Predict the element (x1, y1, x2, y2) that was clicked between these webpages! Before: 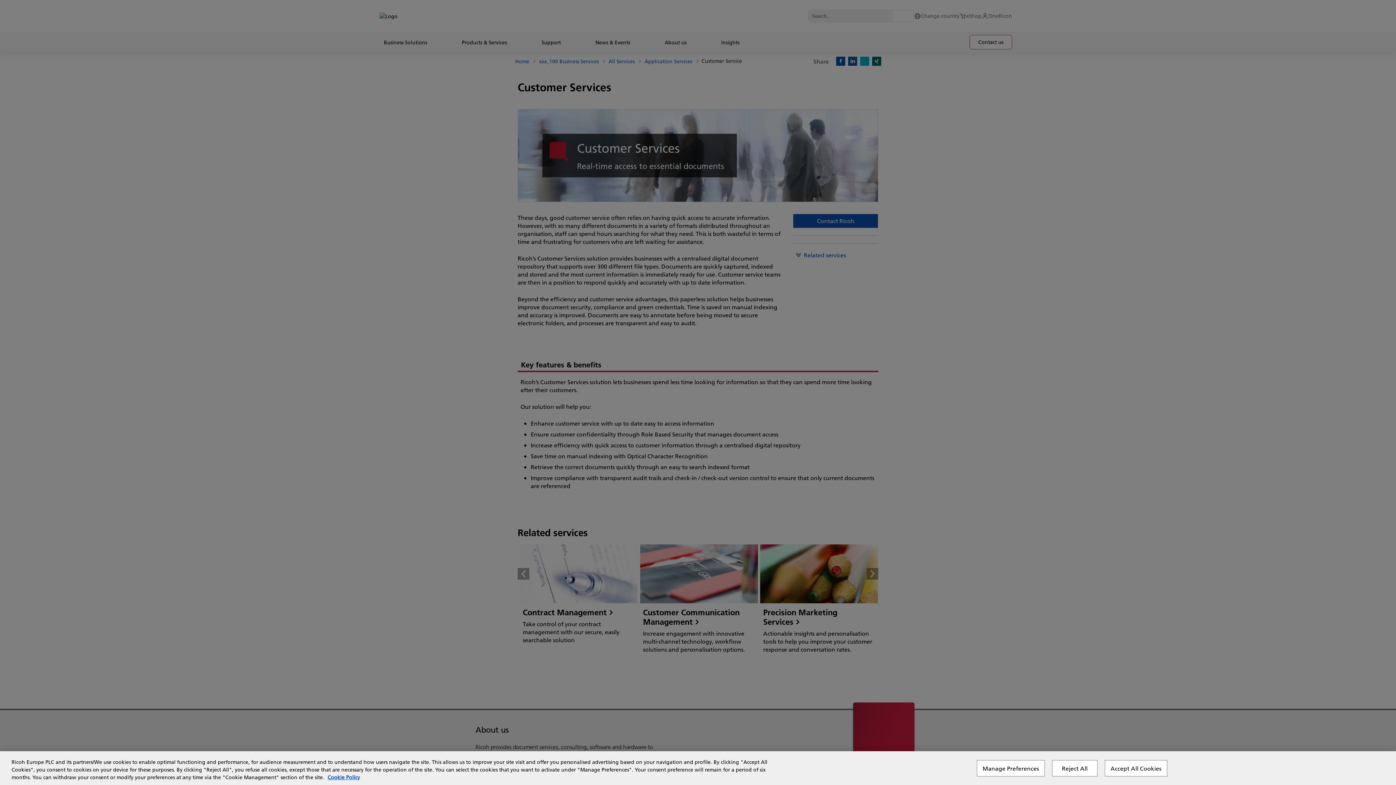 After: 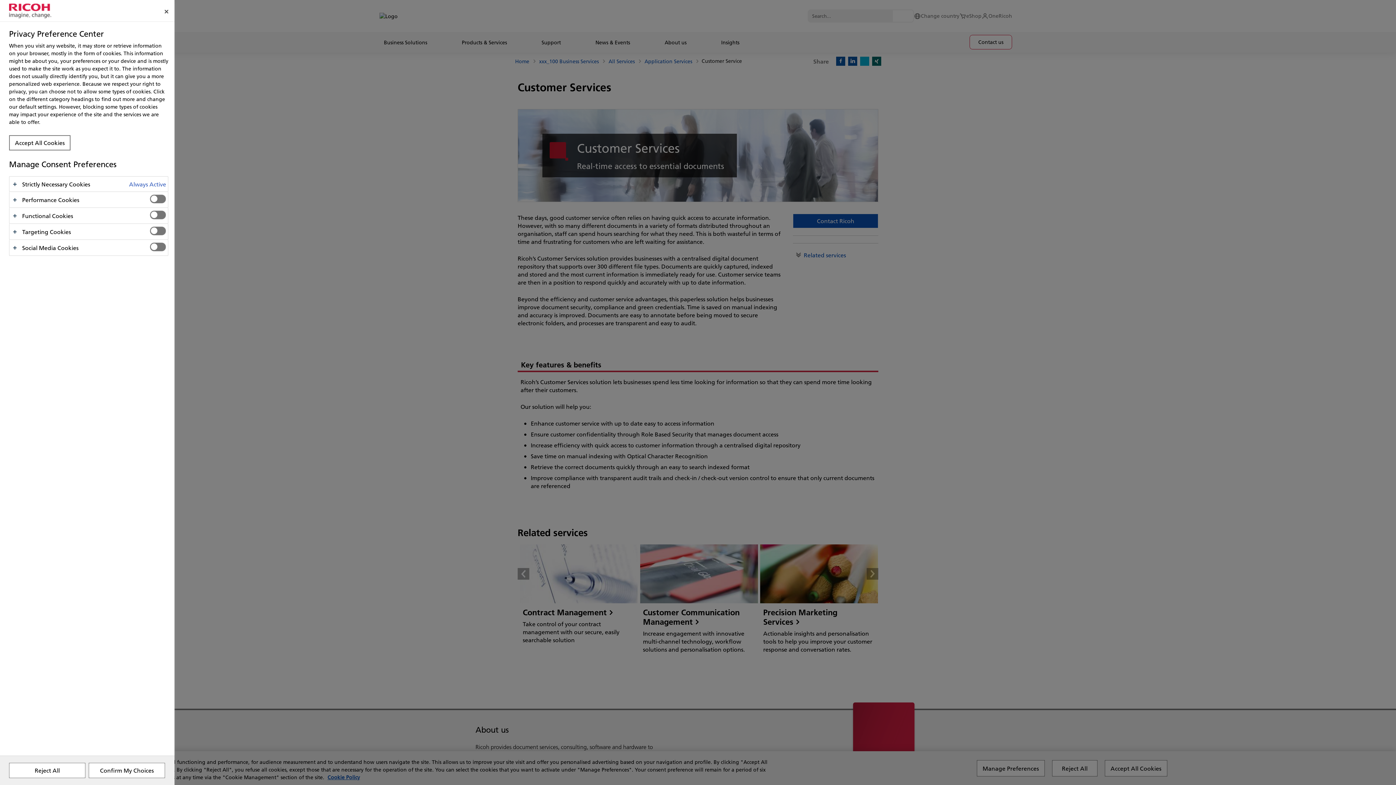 Action: bbox: (977, 760, 1045, 776) label: Manage Preferences